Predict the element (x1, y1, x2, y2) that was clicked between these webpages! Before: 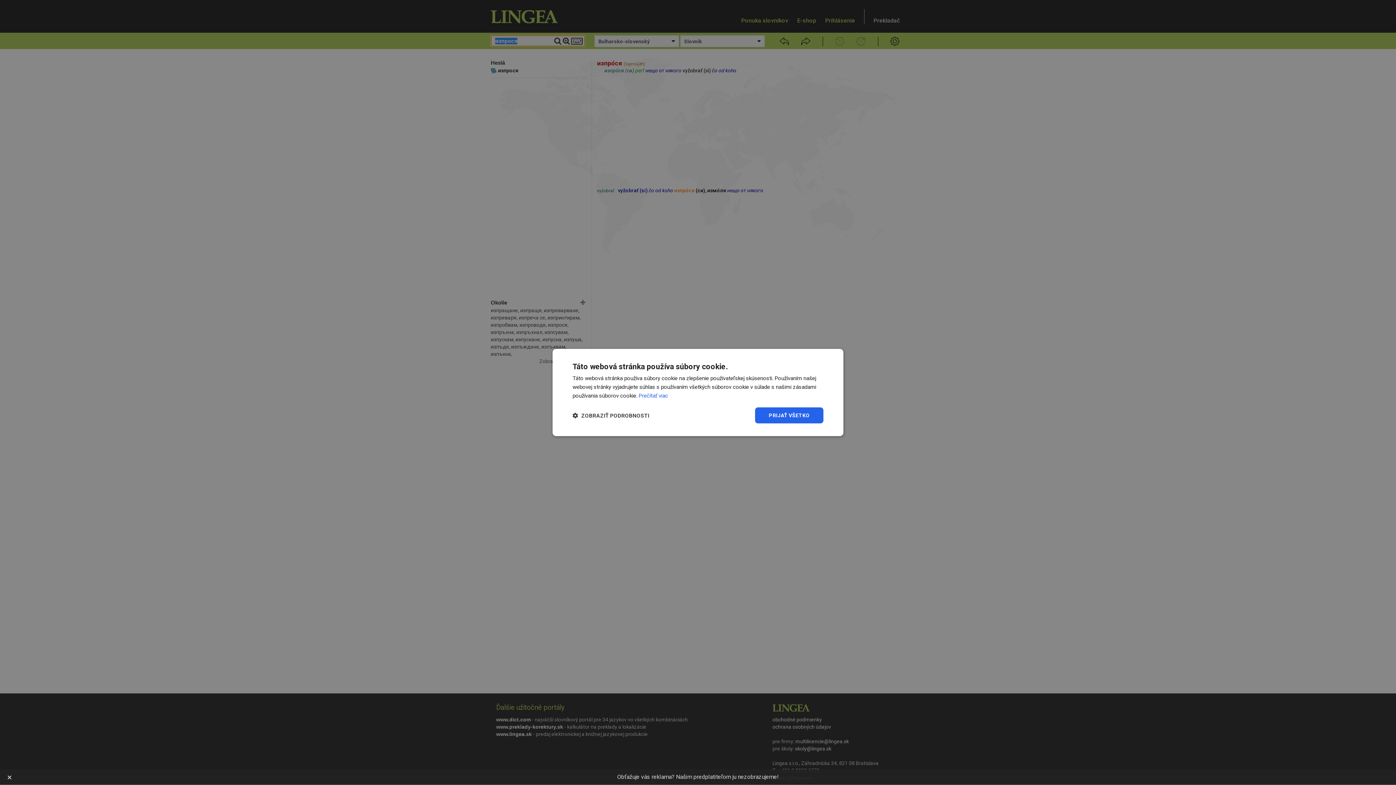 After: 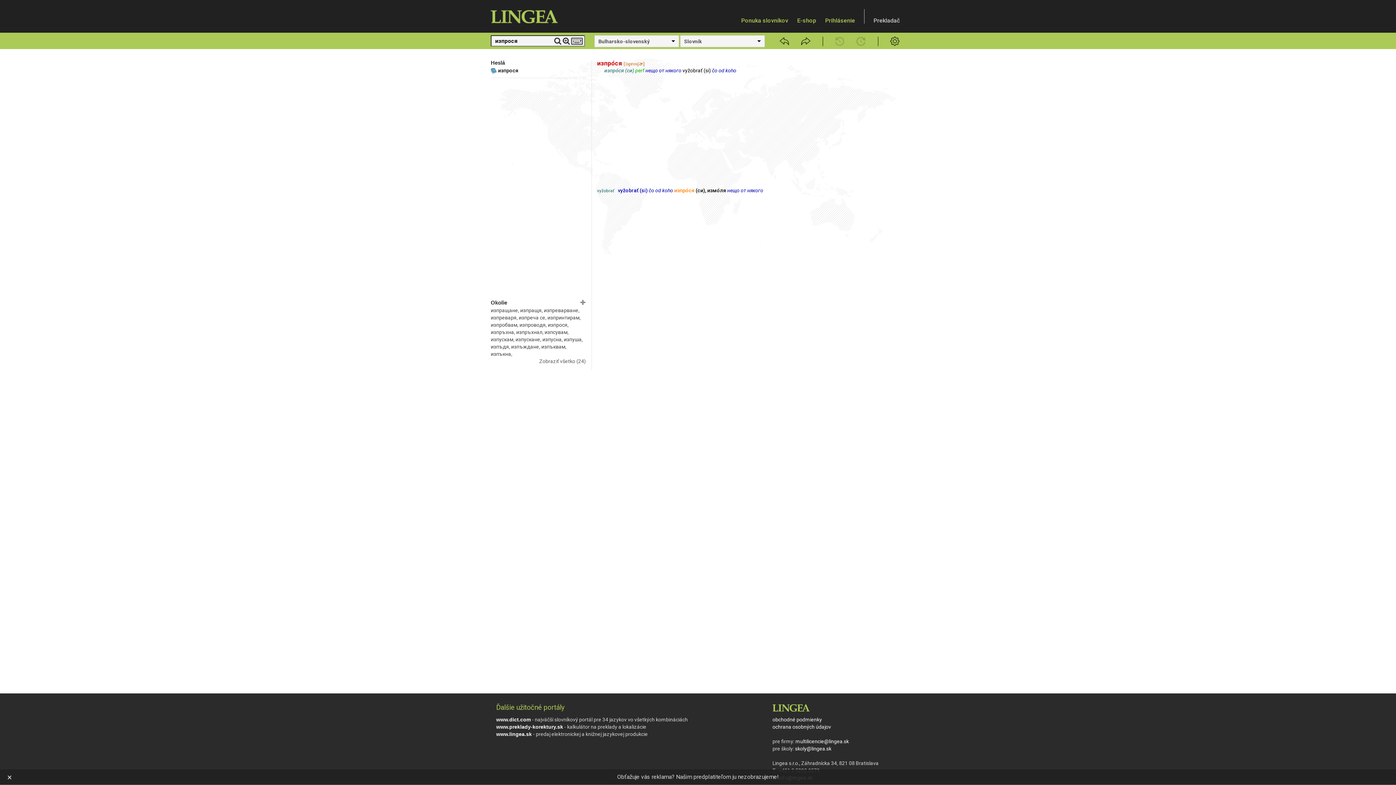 Action: bbox: (755, 407, 823, 423) label: PRIJAŤ VŠETKO